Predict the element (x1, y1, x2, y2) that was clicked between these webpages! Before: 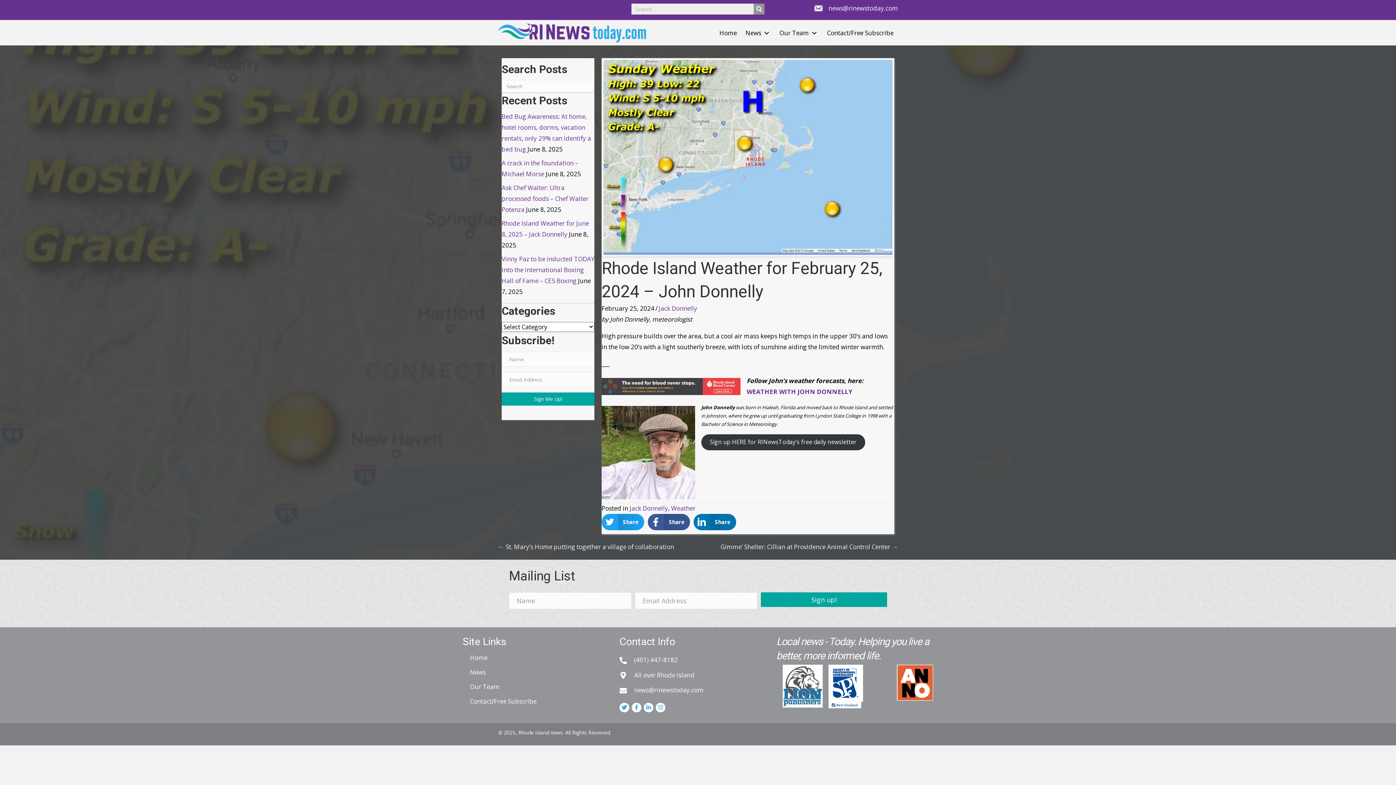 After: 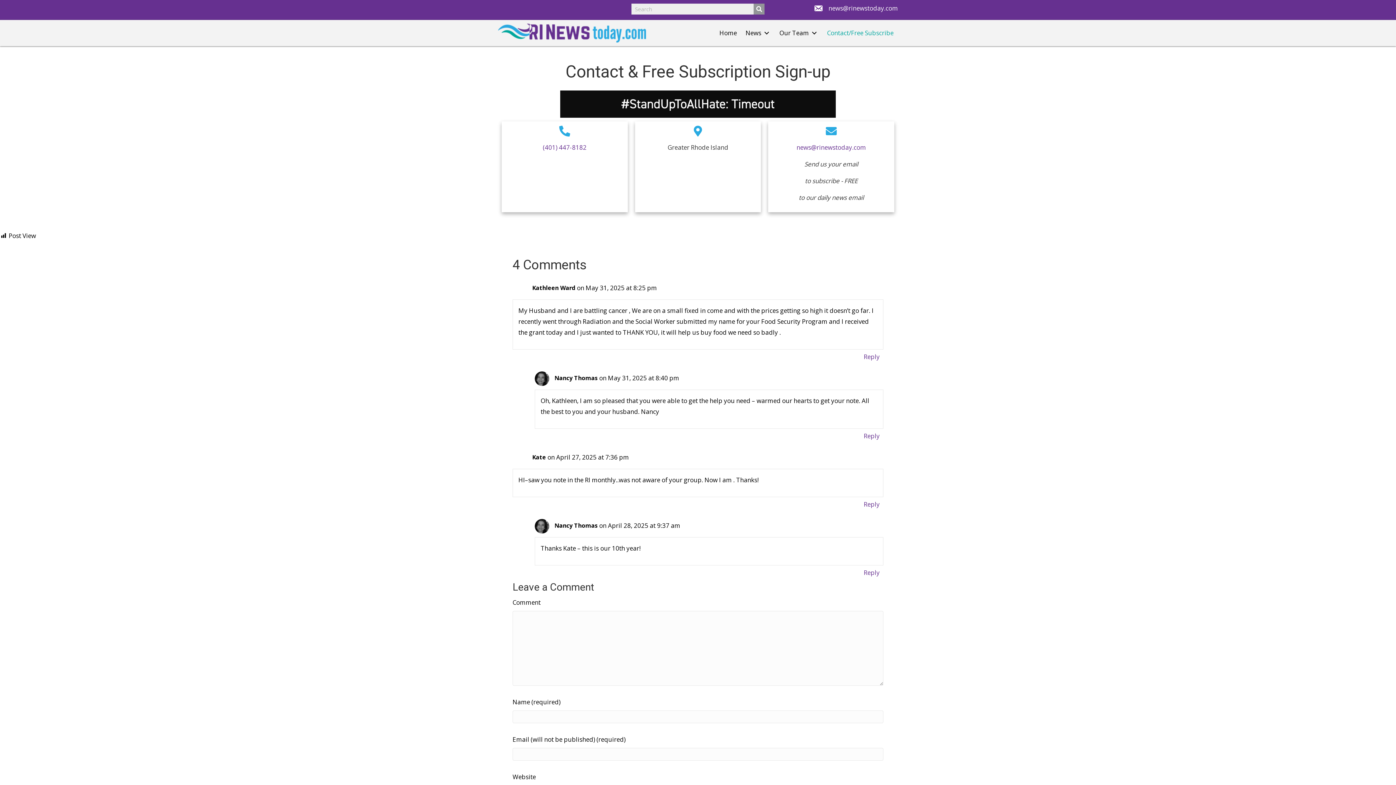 Action: bbox: (822, 23, 898, 42) label: Contact/Free Subscribe